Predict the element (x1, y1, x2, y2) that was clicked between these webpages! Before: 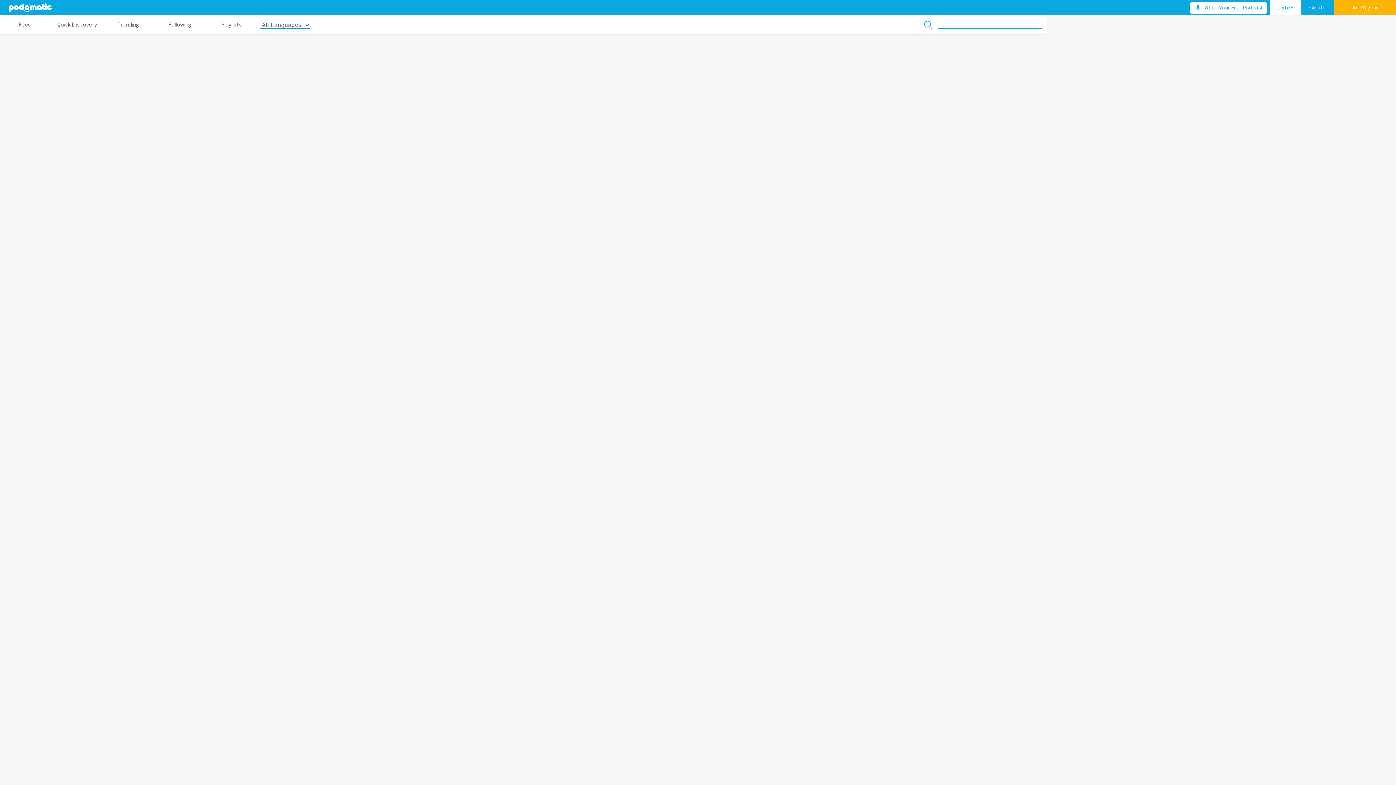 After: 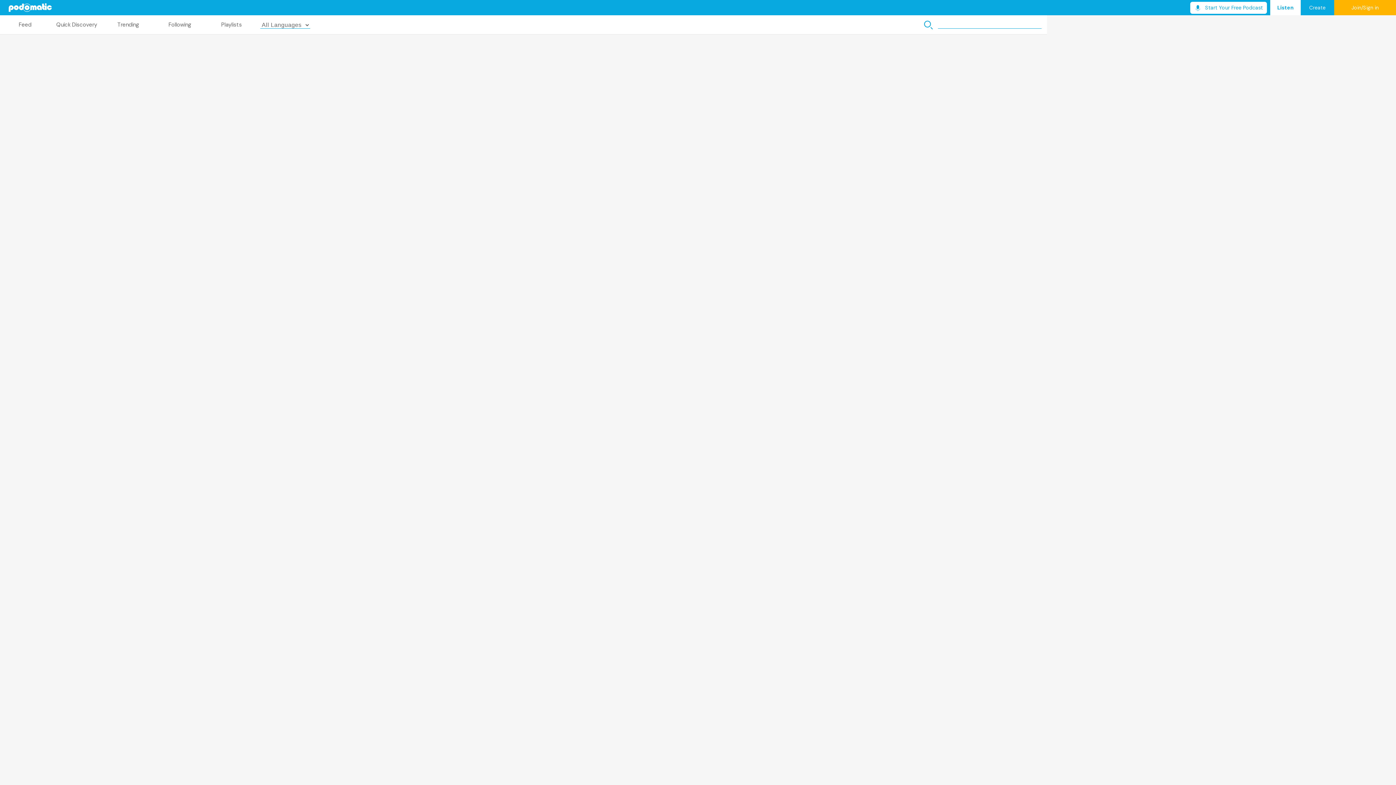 Action: bbox: (1334, 0, 1396, 15) label: Join/Sign in